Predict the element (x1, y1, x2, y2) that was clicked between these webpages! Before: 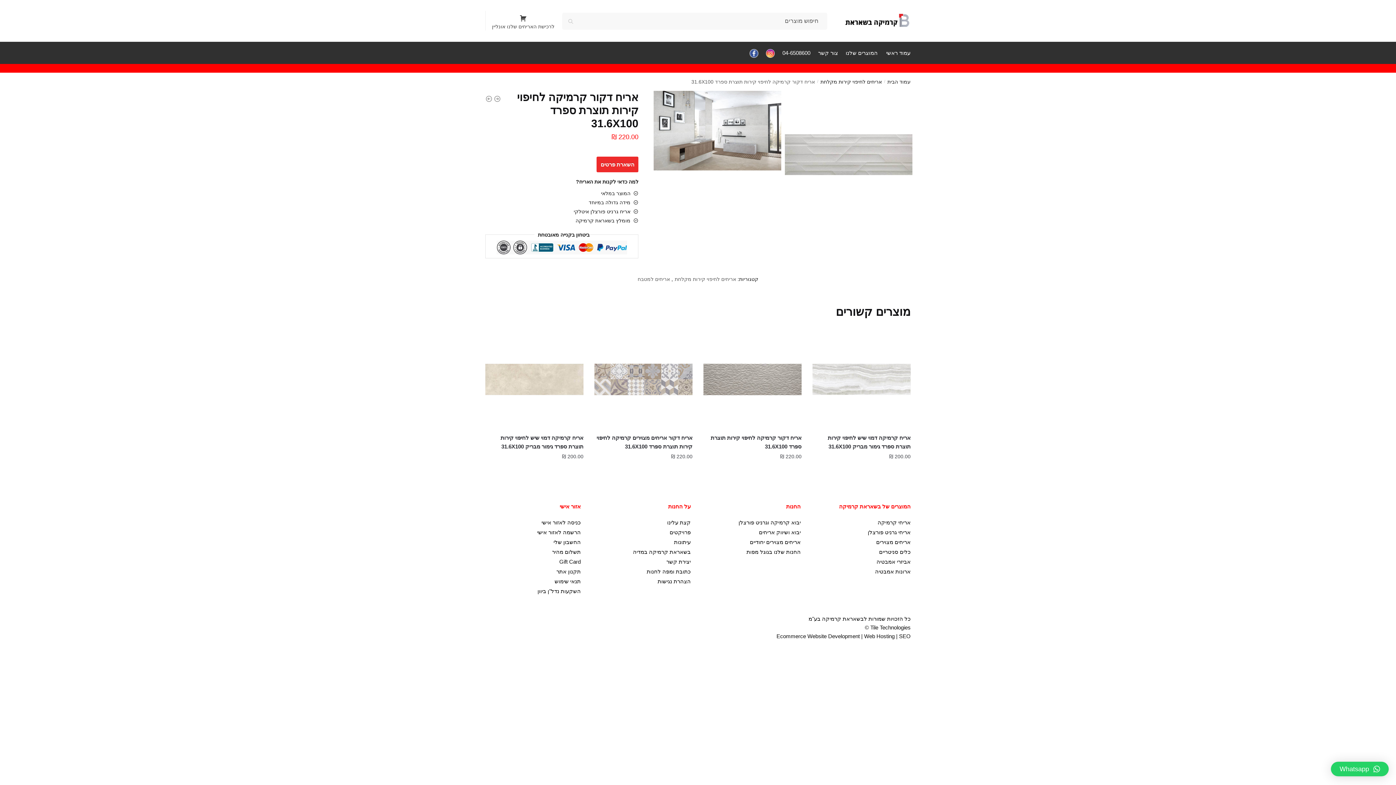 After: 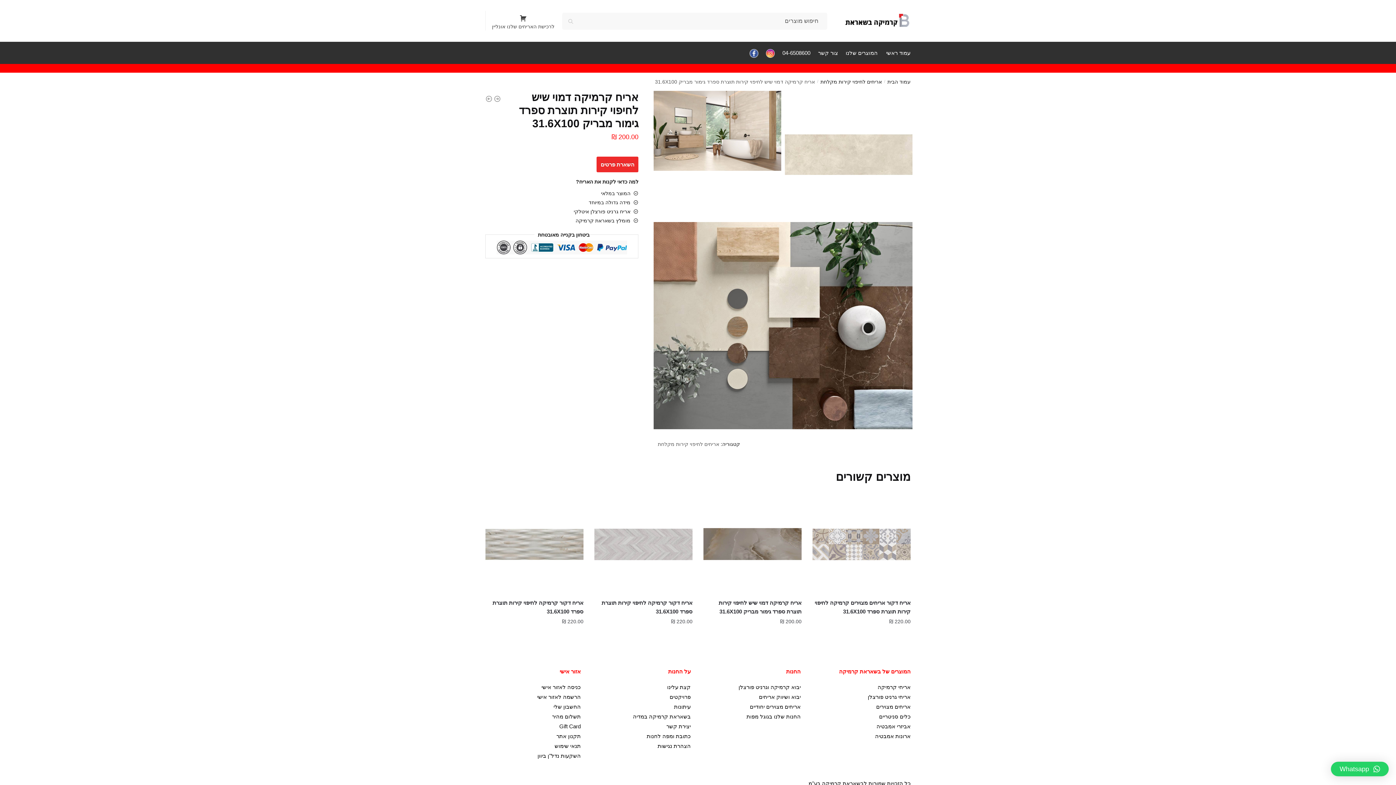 Action: label: אריח קרמיקה דמוי שיש לחיפוי קירות תוצרת ספרד גימור מבריק 31.6X100 bbox: (485, 433, 583, 451)